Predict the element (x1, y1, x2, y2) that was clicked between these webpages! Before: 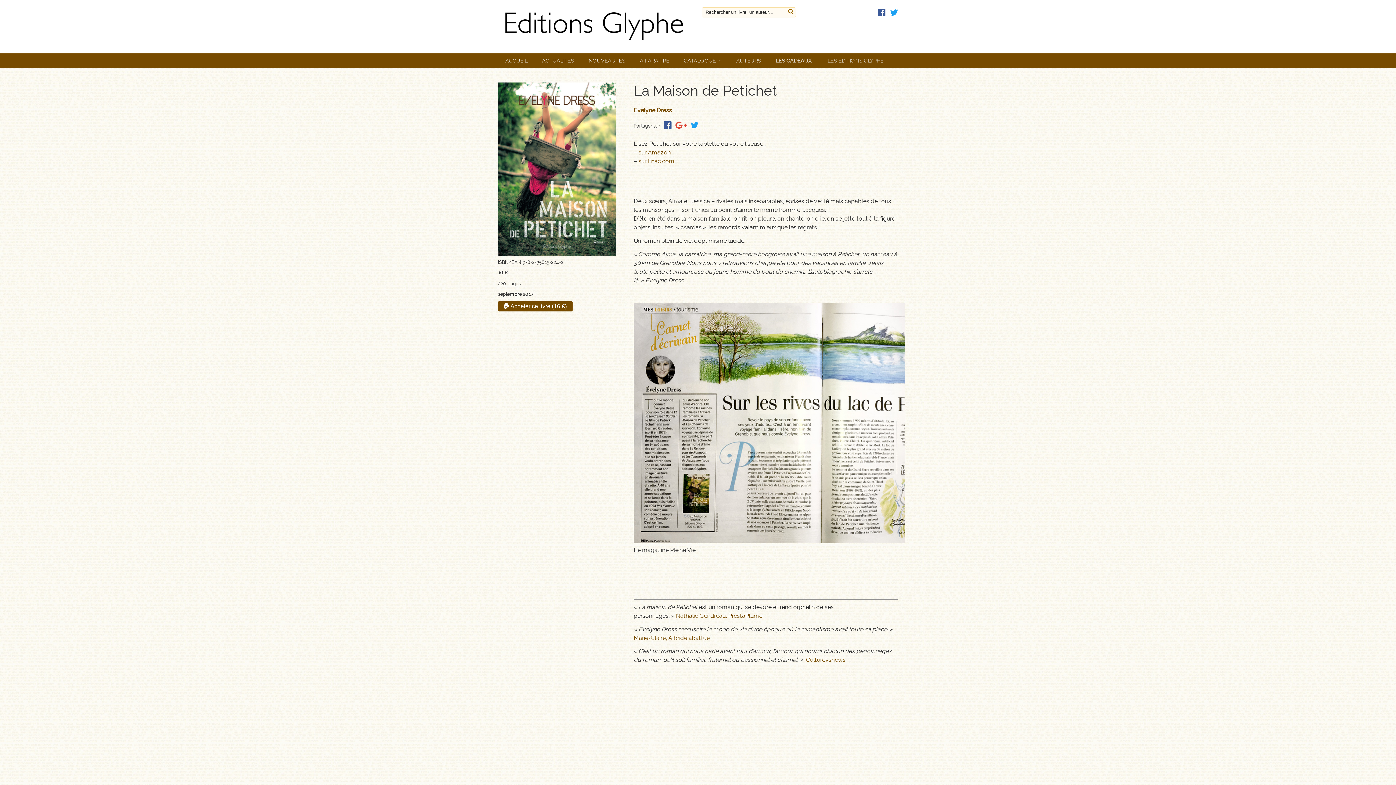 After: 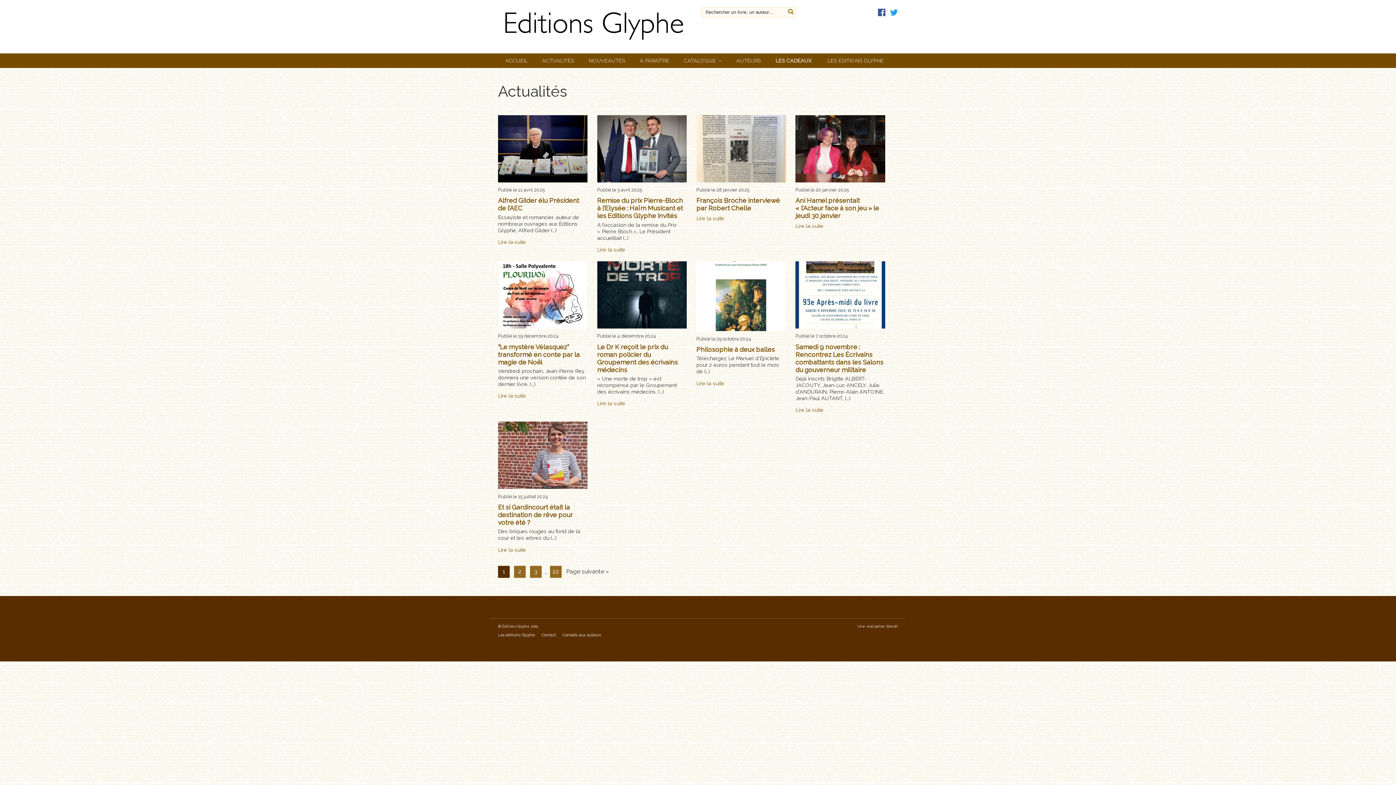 Action: bbox: (534, 53, 581, 67) label: ACTUALITÉS